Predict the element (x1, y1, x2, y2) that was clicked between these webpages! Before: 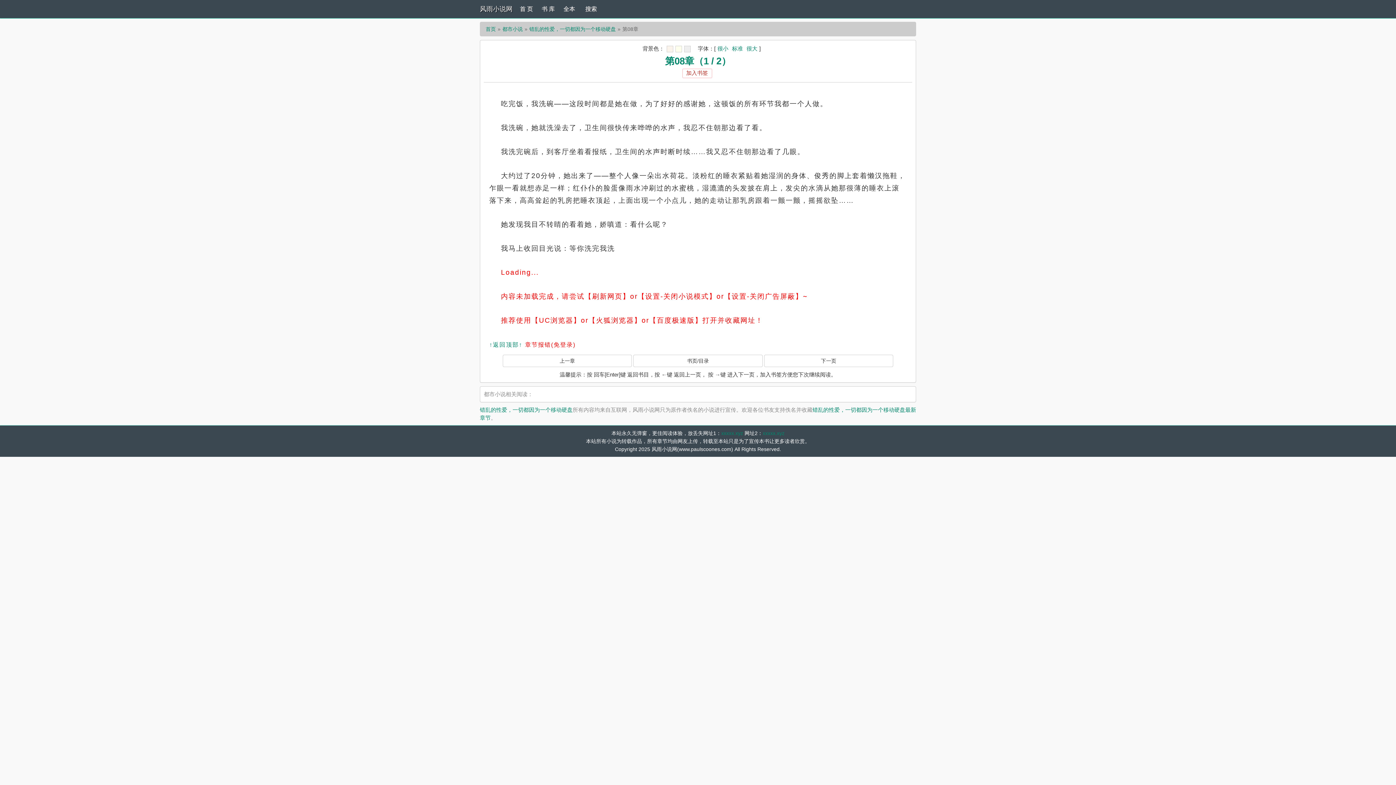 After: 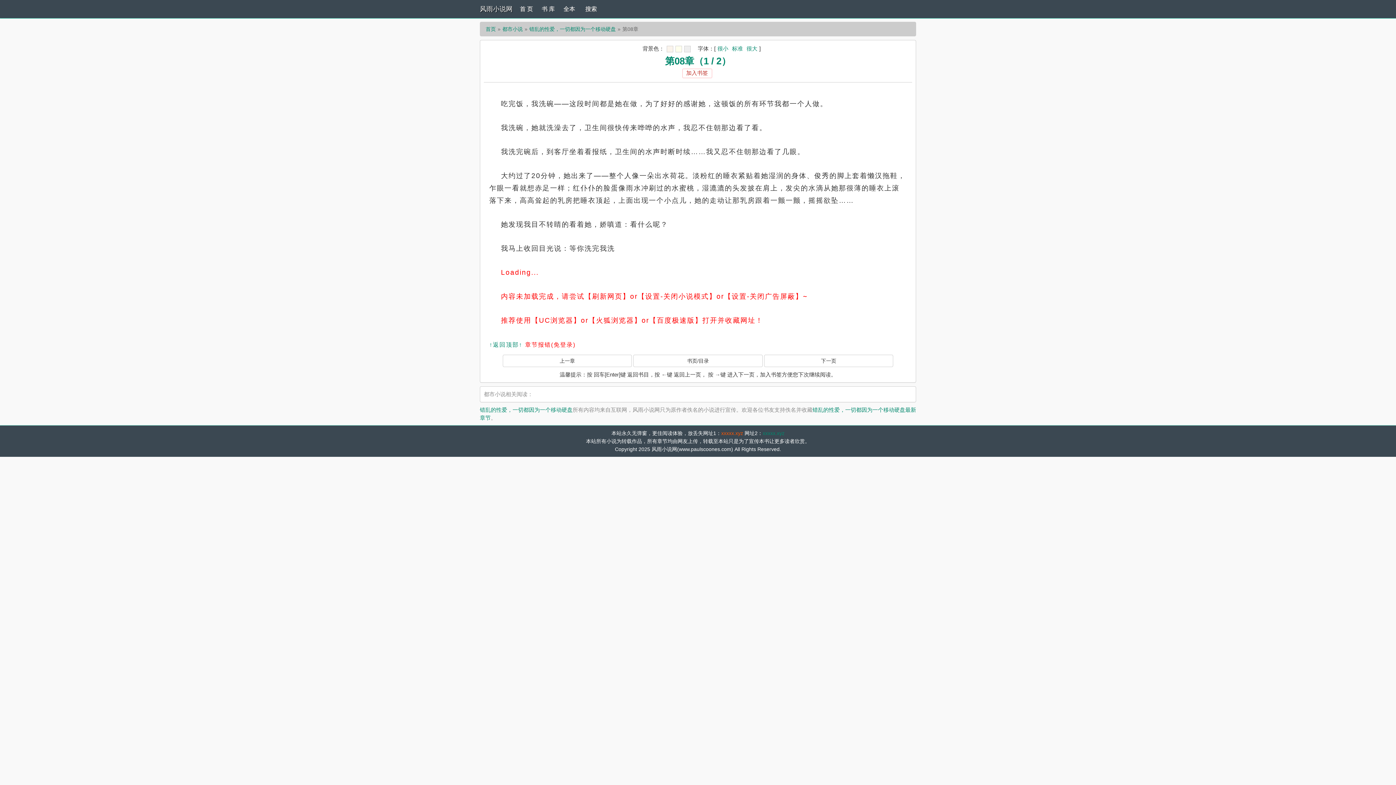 Action: bbox: (721, 430, 743, 436) label: xxxxx.xyz